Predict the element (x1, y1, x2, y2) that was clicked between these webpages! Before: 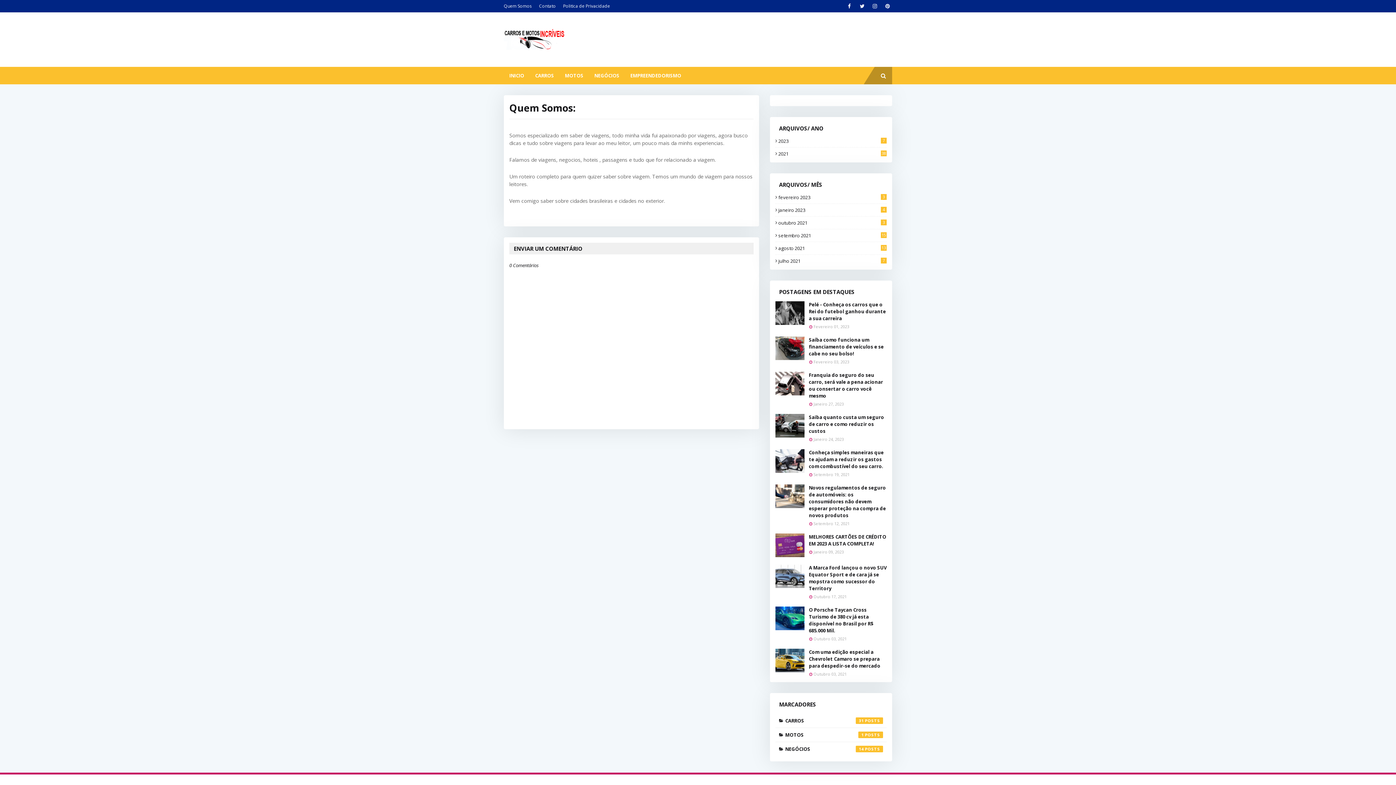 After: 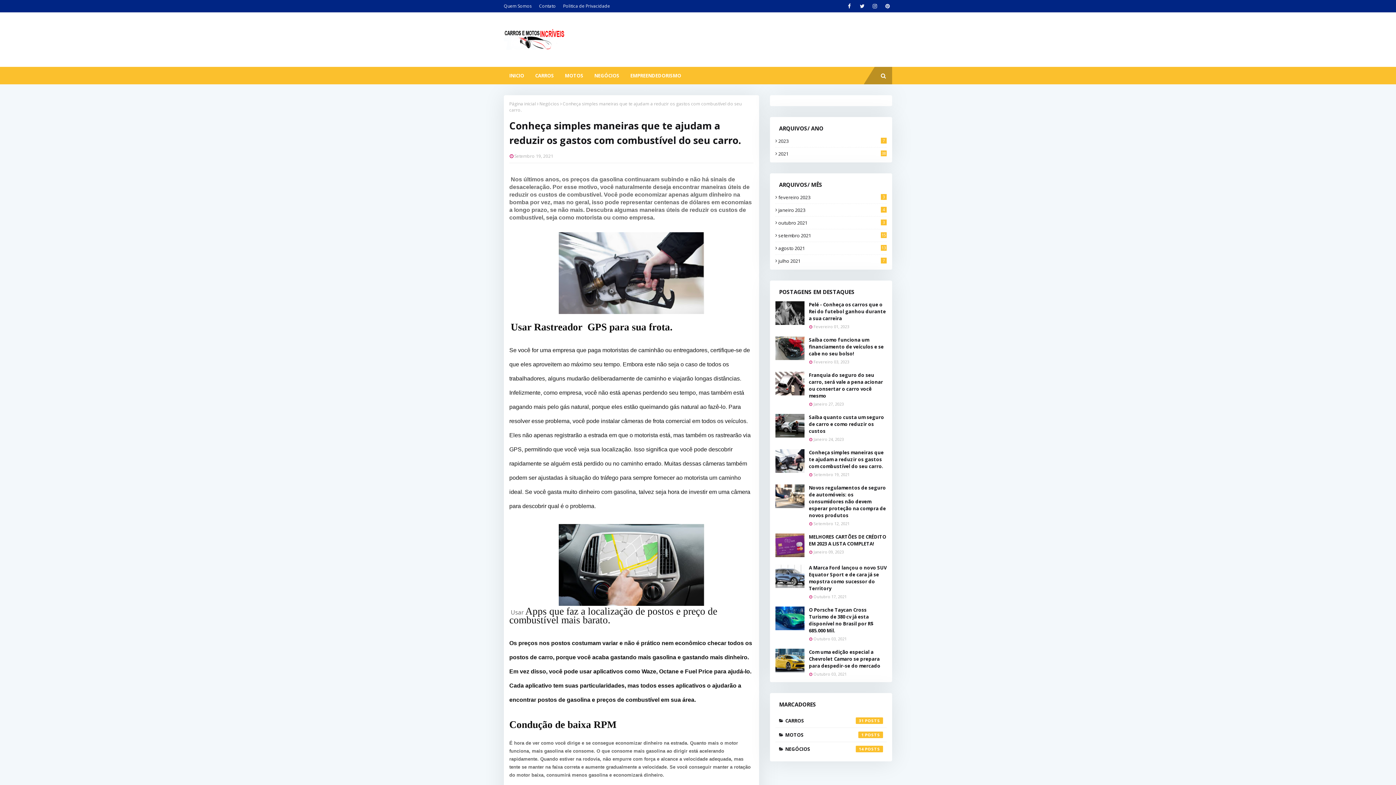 Action: bbox: (775, 449, 804, 473)